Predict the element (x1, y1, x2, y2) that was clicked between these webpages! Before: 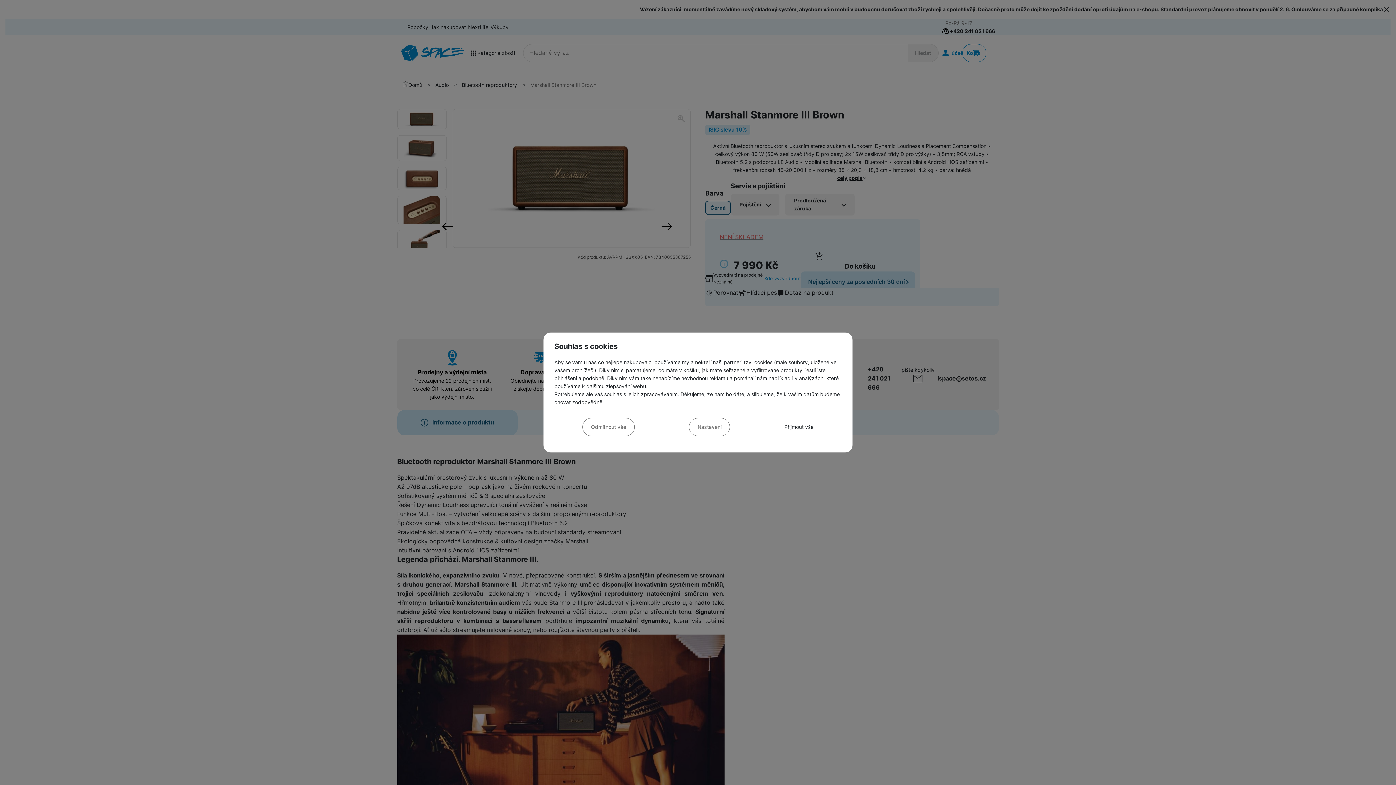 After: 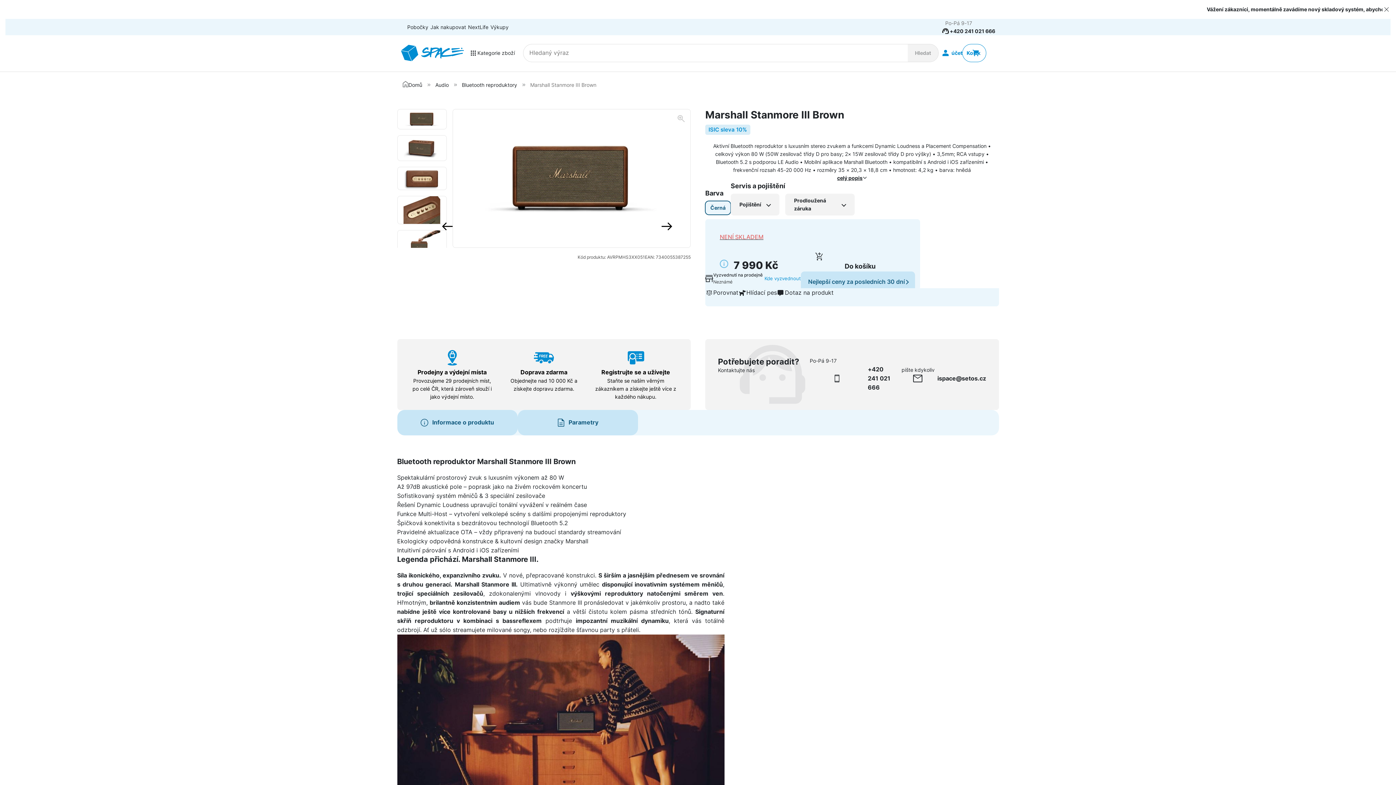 Action: label: Odmítnout vše bbox: (582, 418, 634, 436)